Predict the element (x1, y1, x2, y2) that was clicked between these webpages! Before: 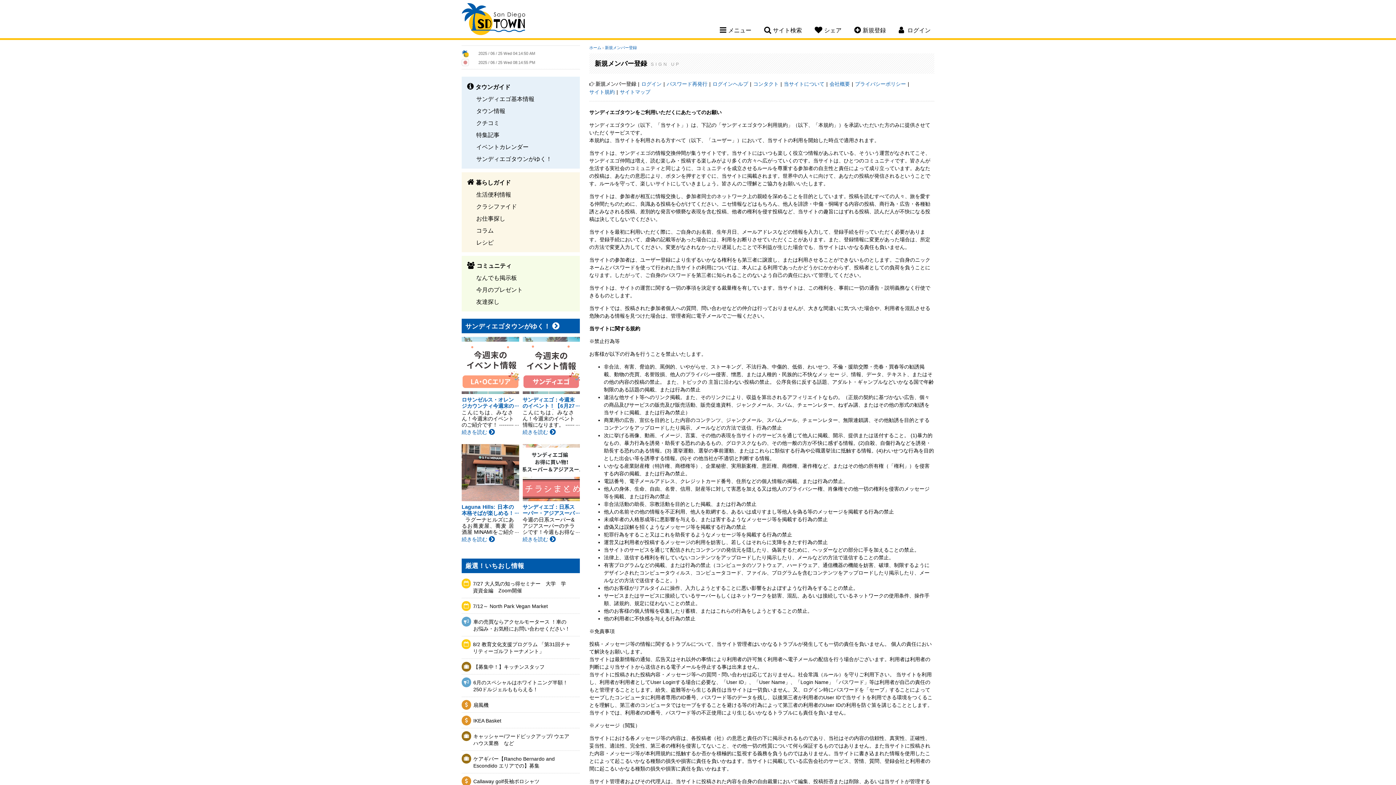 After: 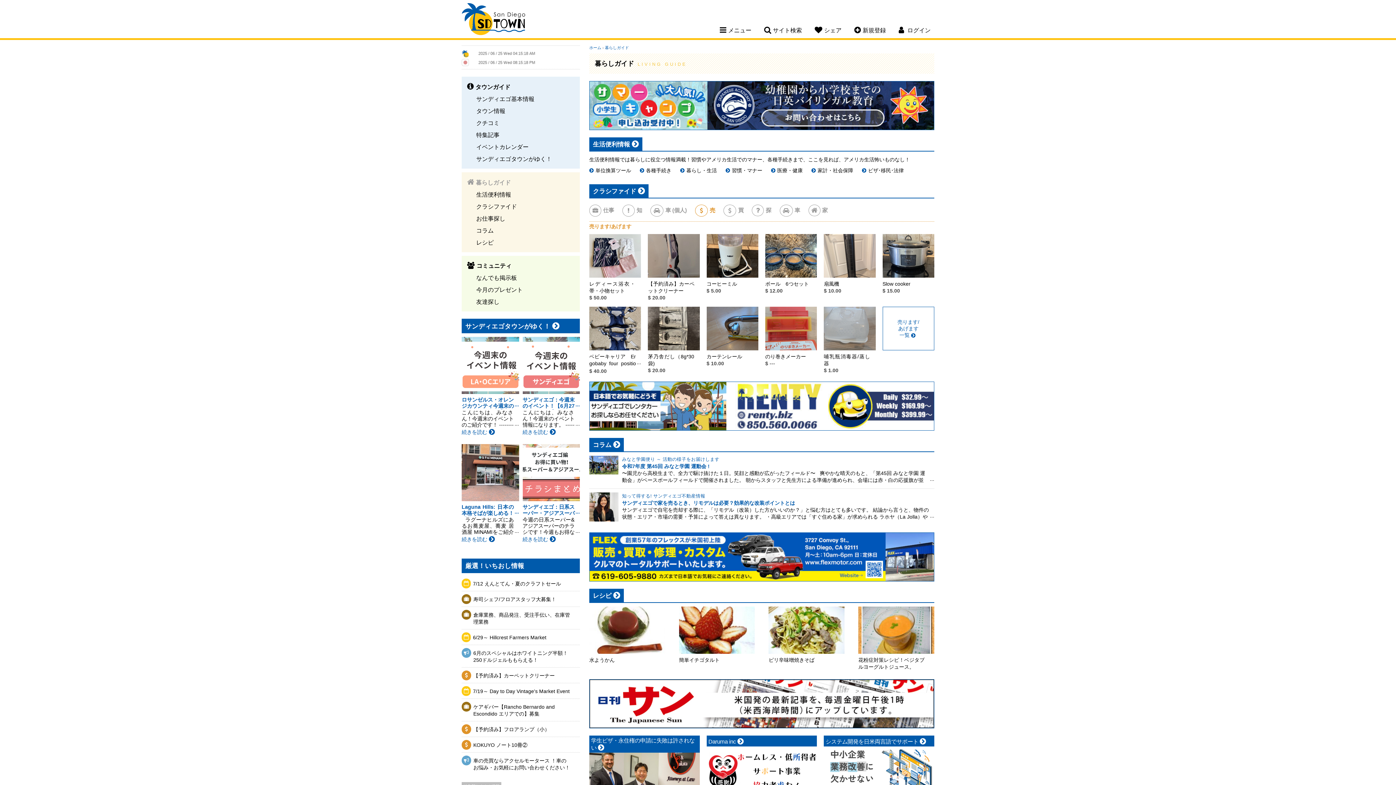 Action: bbox: (467, 176, 510, 188) label: 暮らしガイド